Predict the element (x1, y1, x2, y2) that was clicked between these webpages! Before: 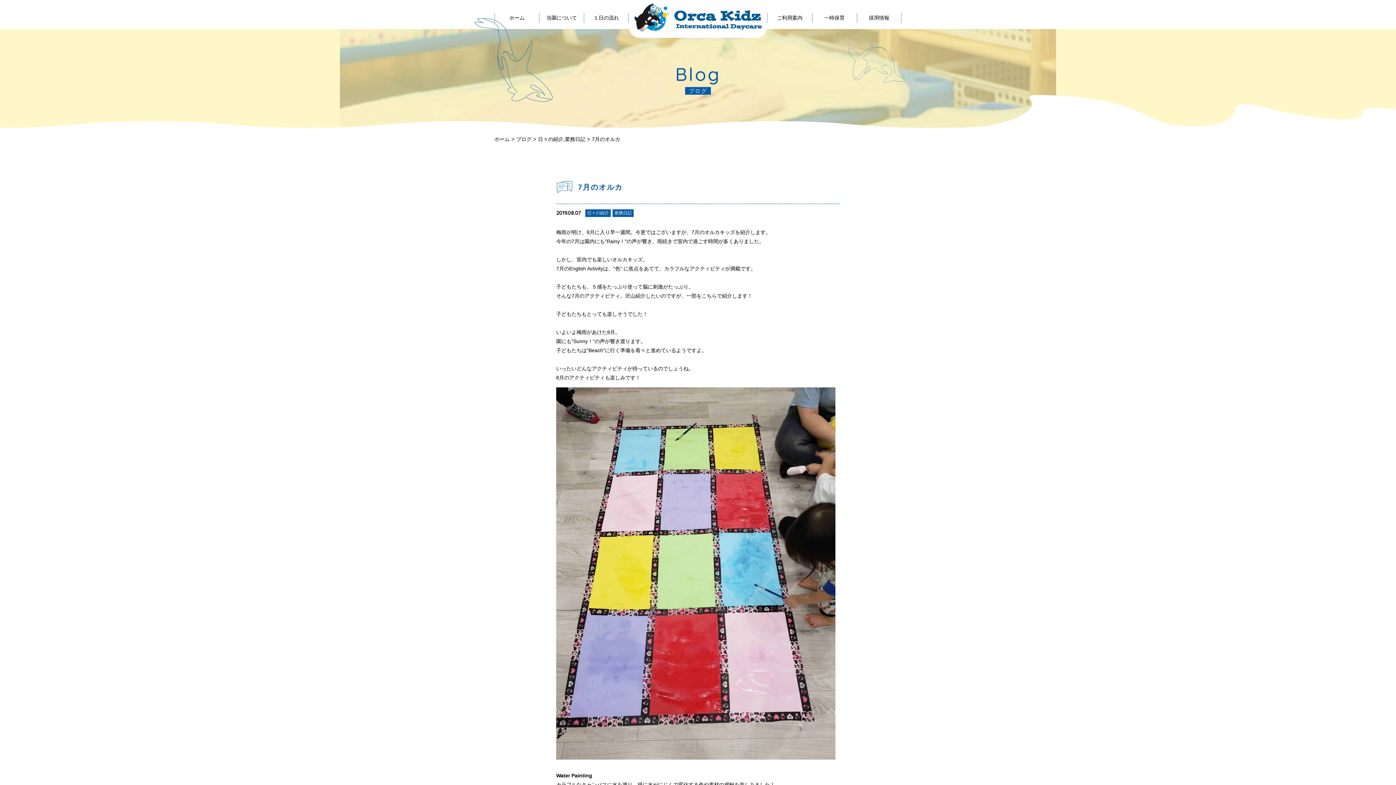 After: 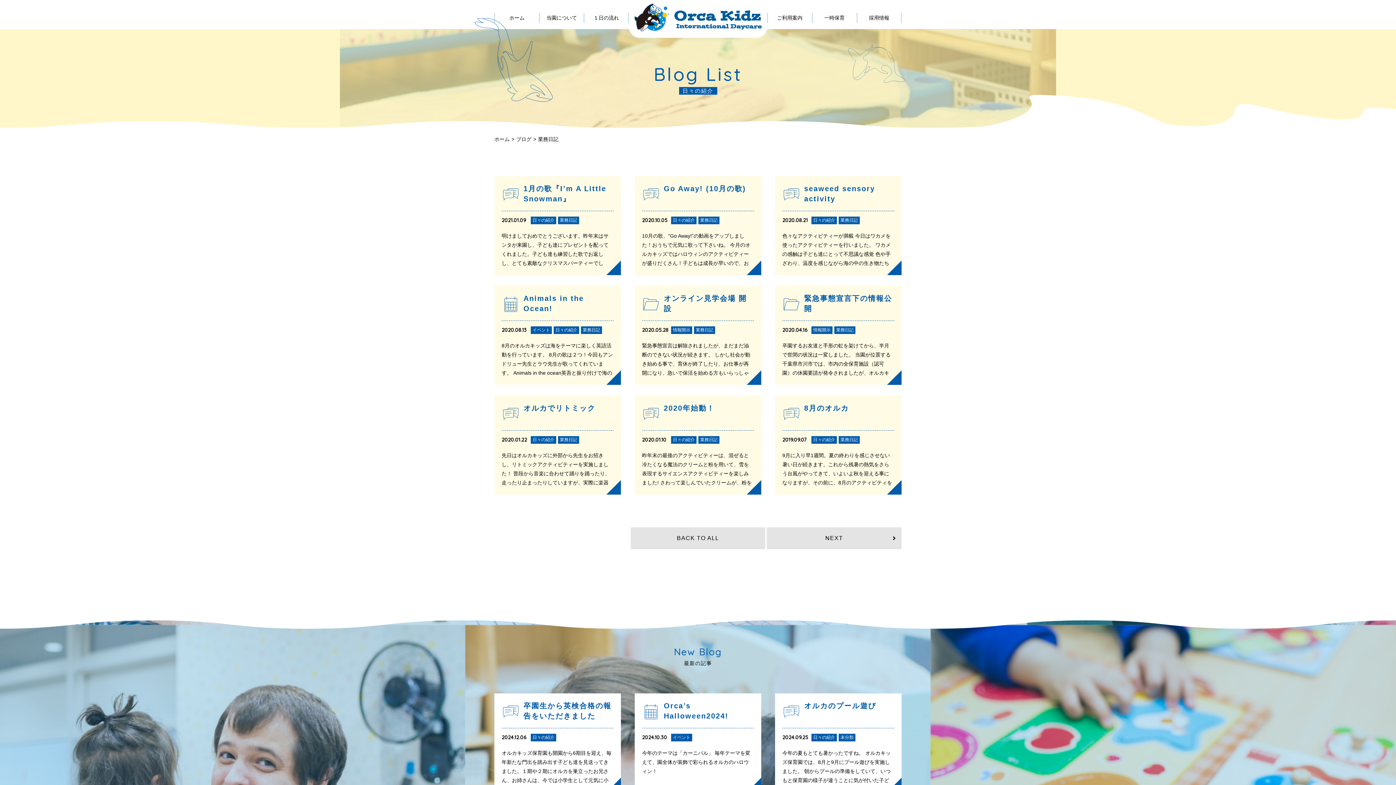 Action: label: 業務日記 bbox: (565, 136, 585, 142)